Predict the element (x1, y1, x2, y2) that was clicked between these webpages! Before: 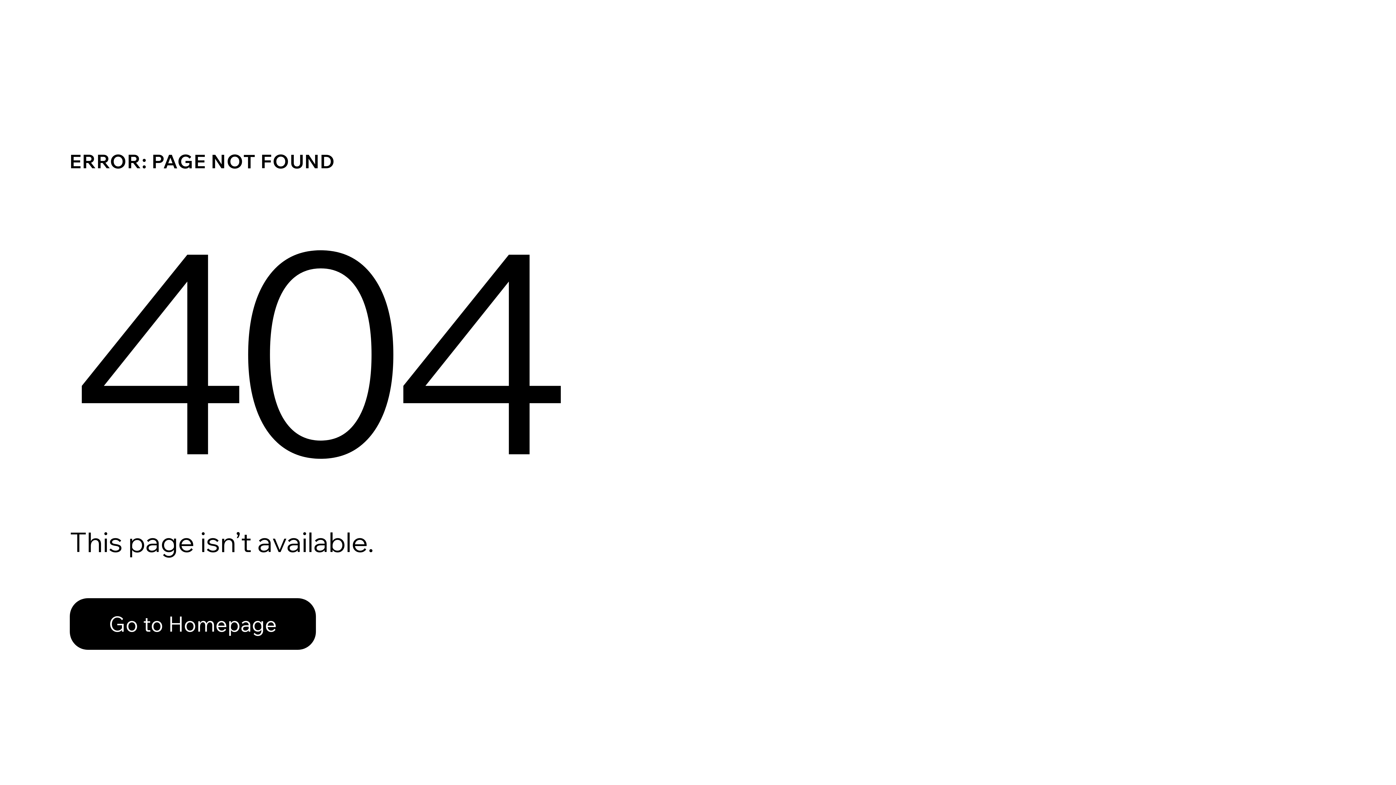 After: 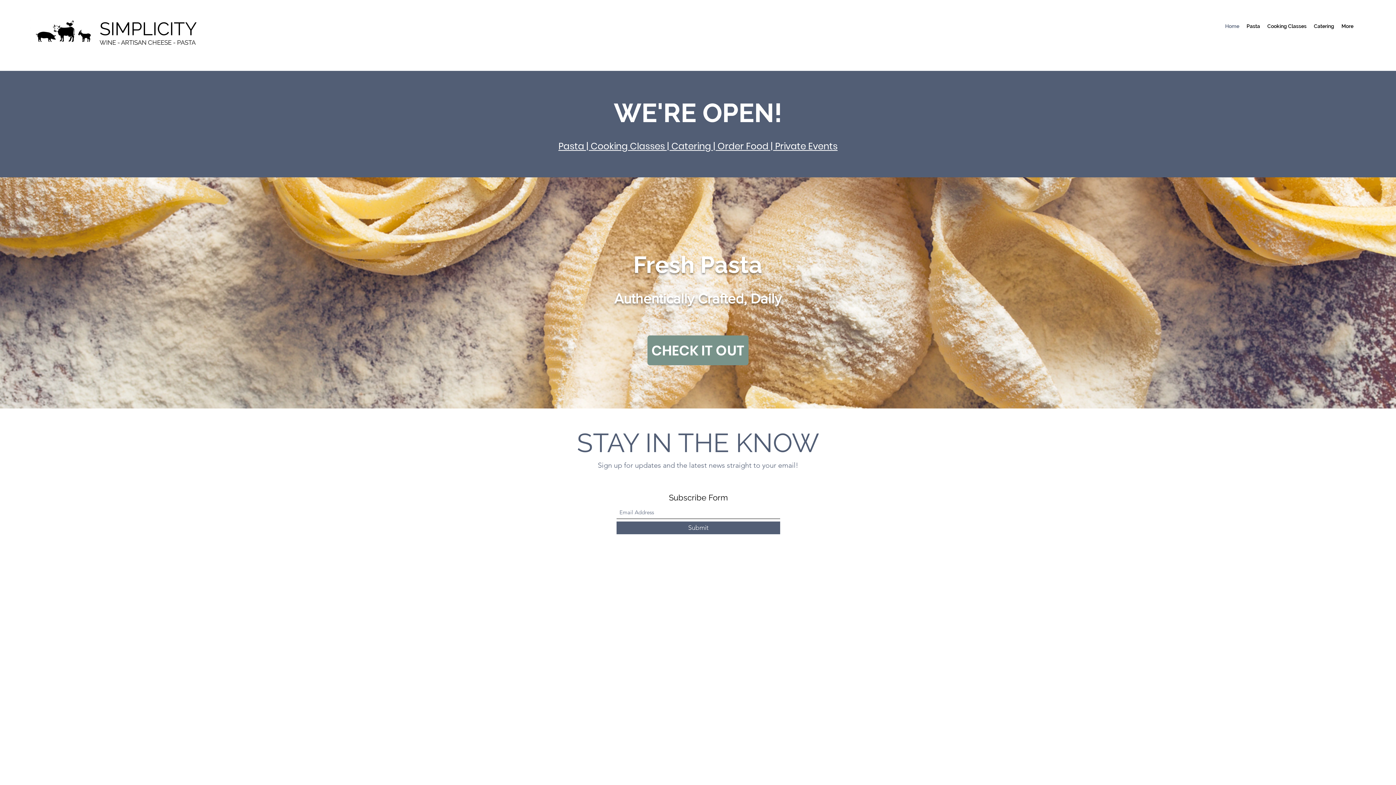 Action: bbox: (69, 582, 768, 659) label: Go to Homepage